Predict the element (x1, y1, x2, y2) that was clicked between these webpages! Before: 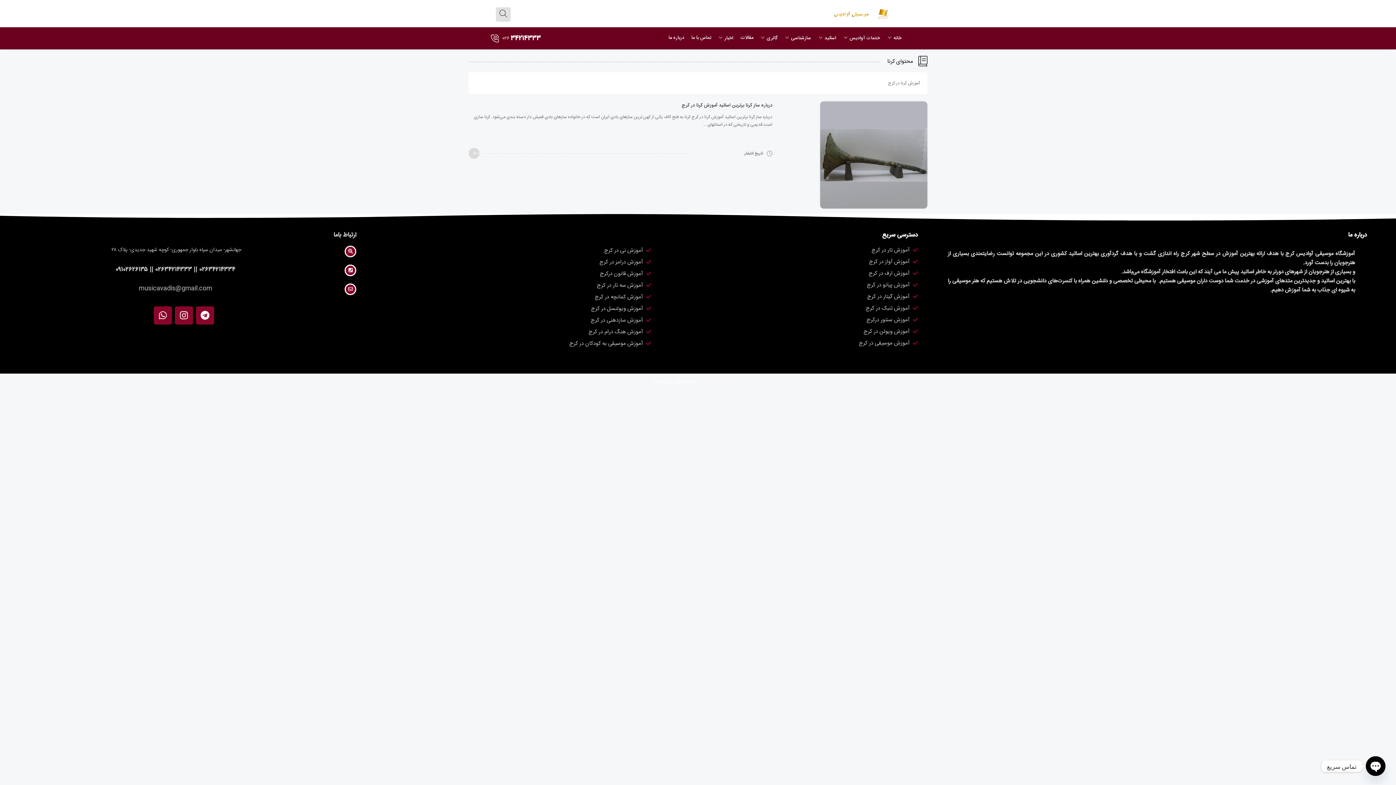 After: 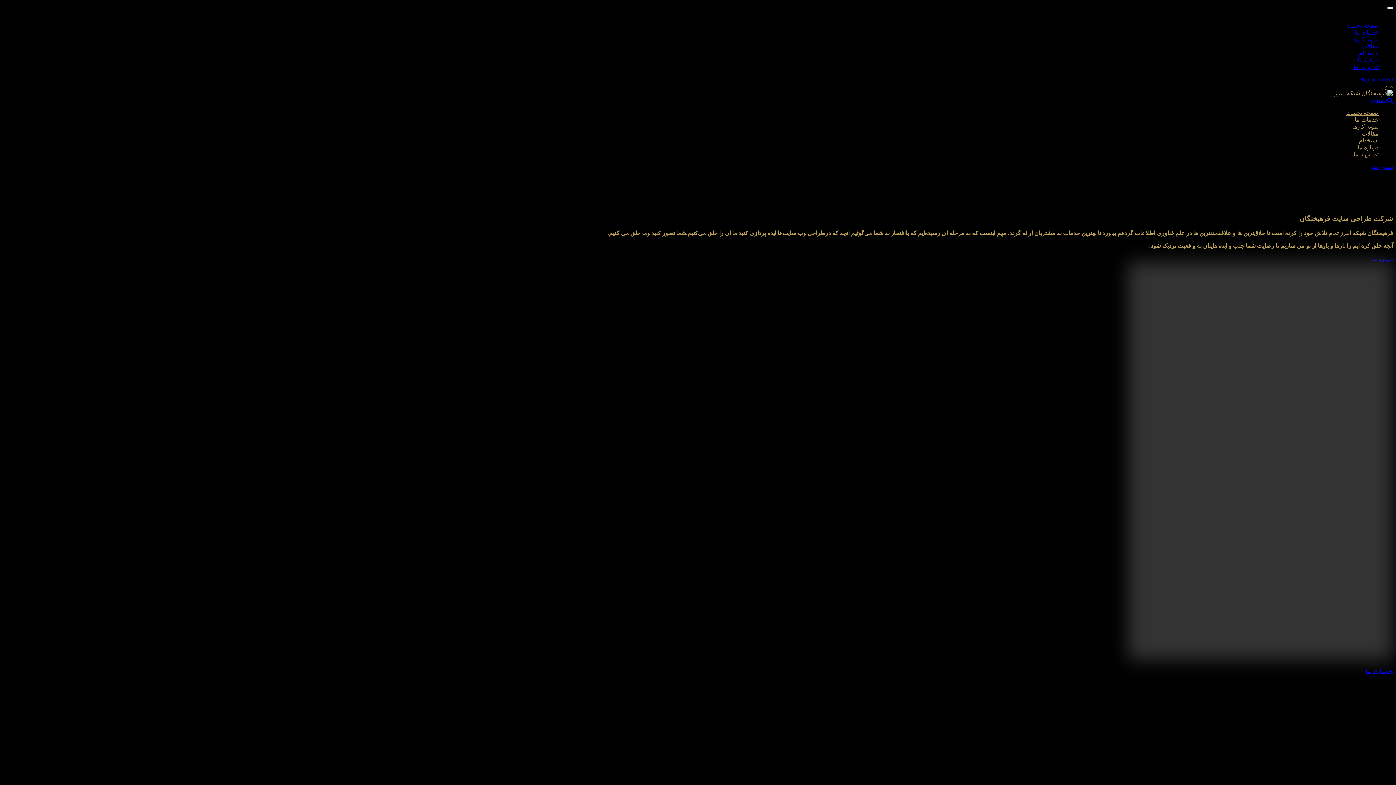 Action: bbox: (653, 377, 696, 386) label: فرهیختگان شبکه البرز